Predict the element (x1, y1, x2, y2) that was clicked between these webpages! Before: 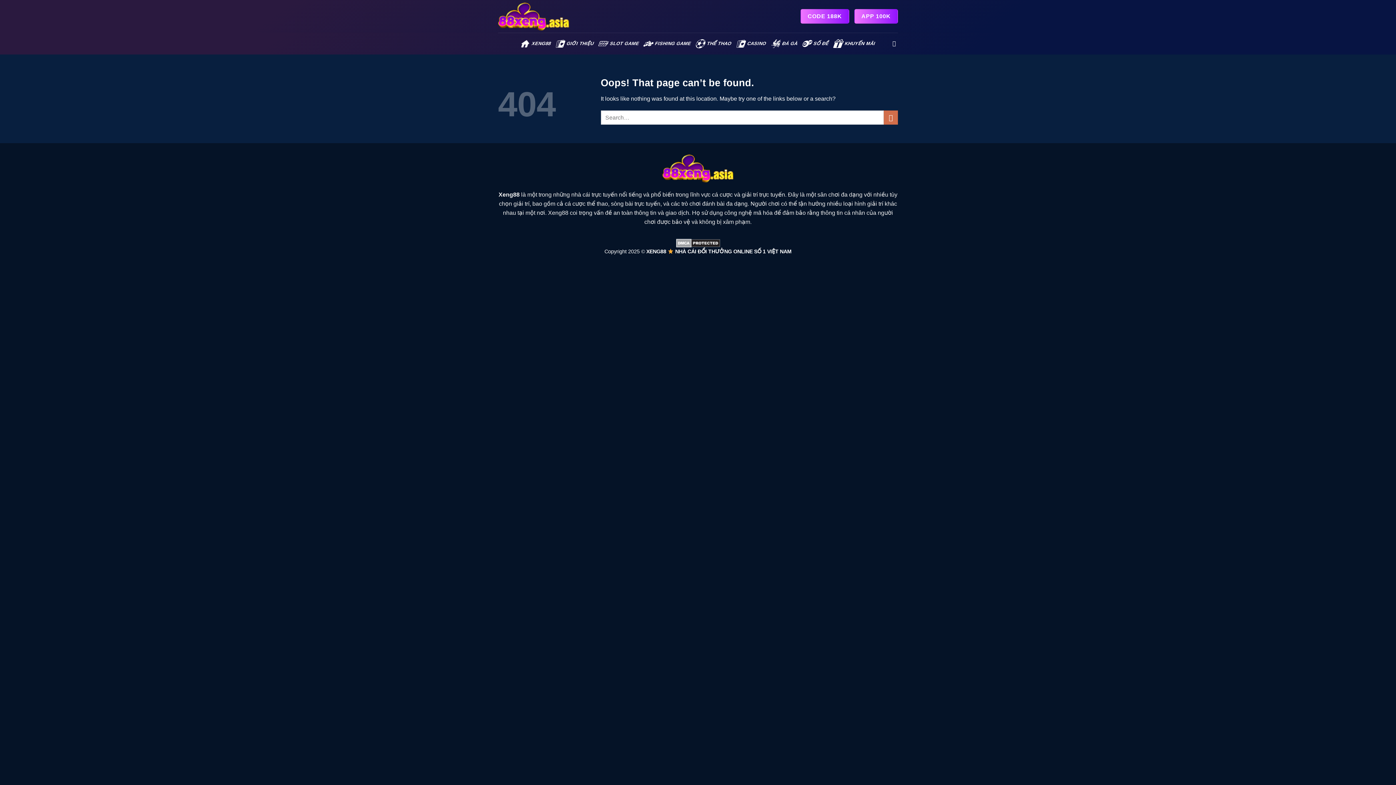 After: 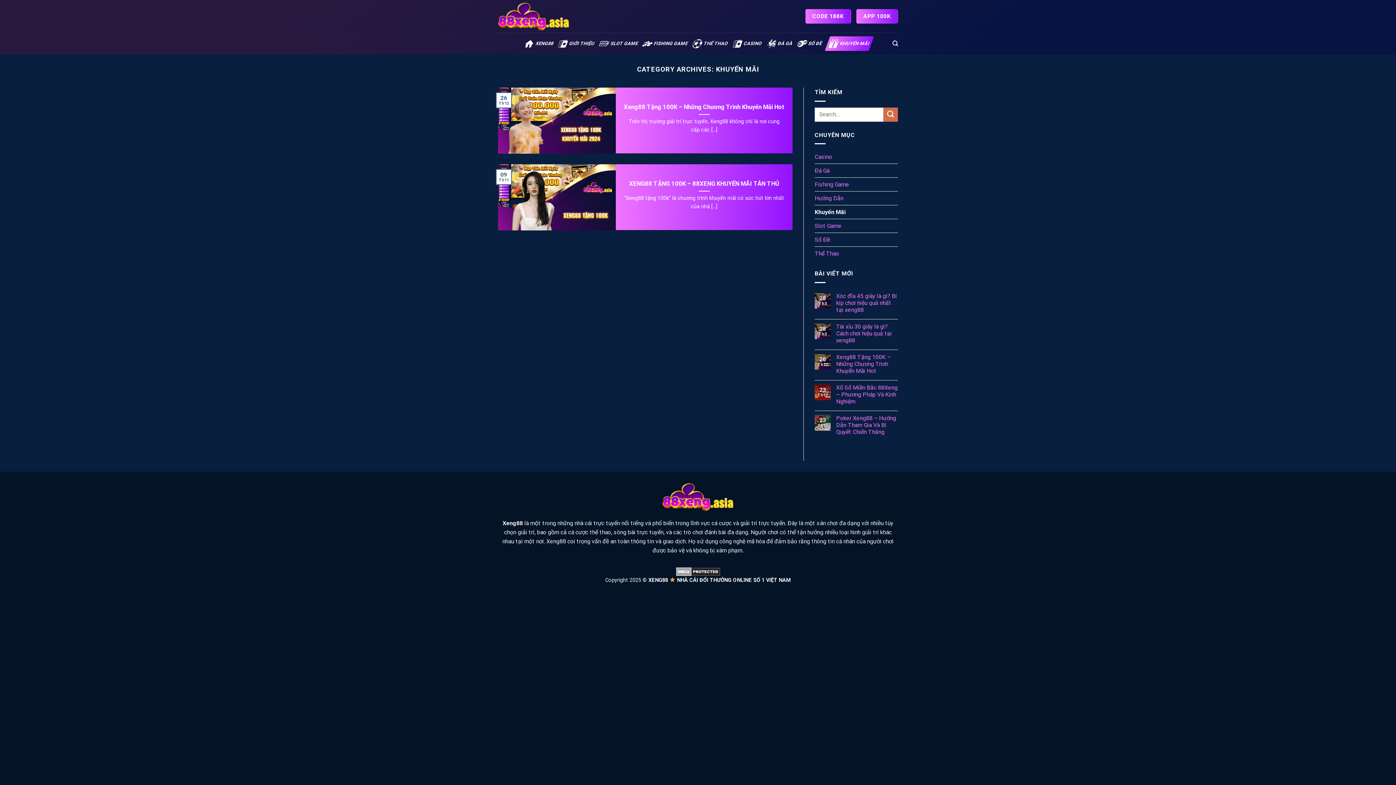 Action: label: KHUYẾN MÃI bbox: (830, 32, 879, 54)